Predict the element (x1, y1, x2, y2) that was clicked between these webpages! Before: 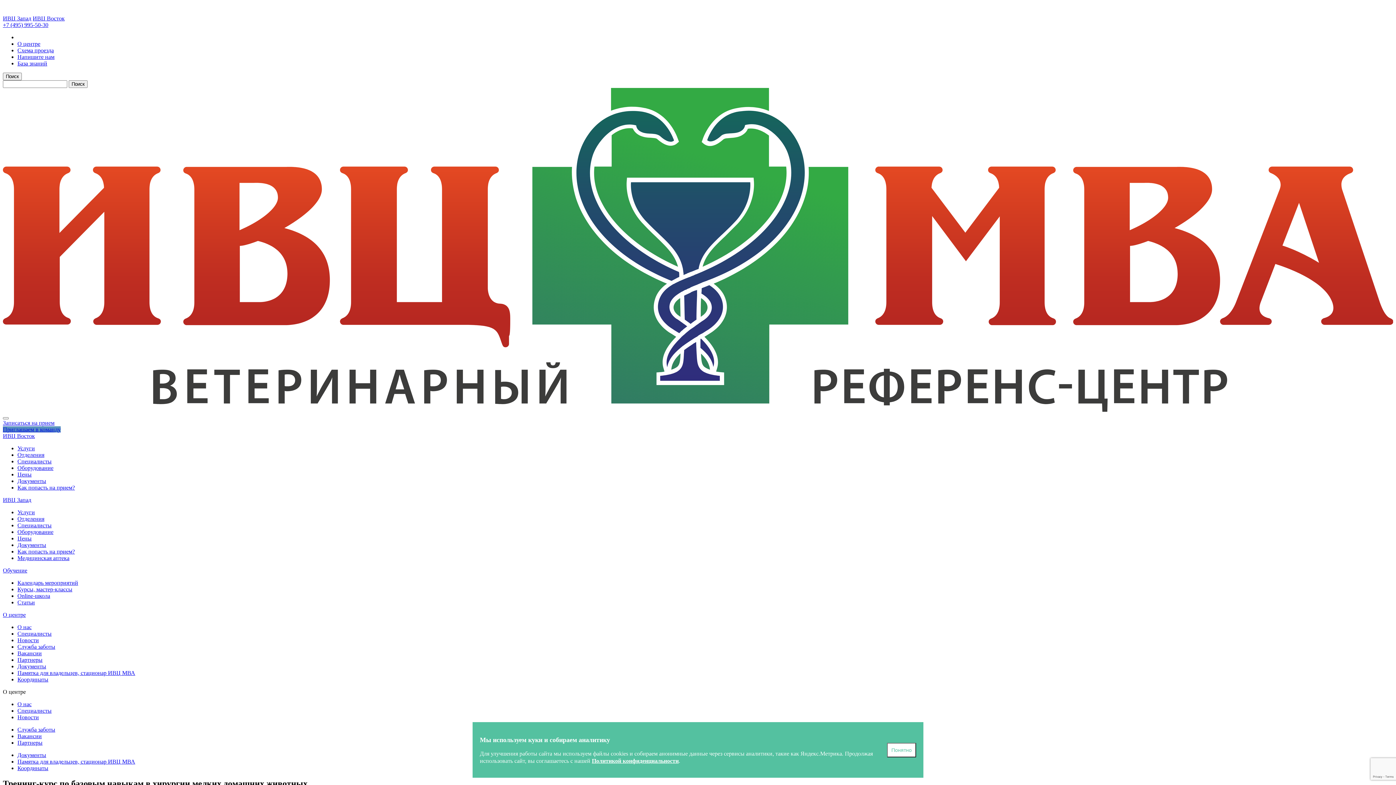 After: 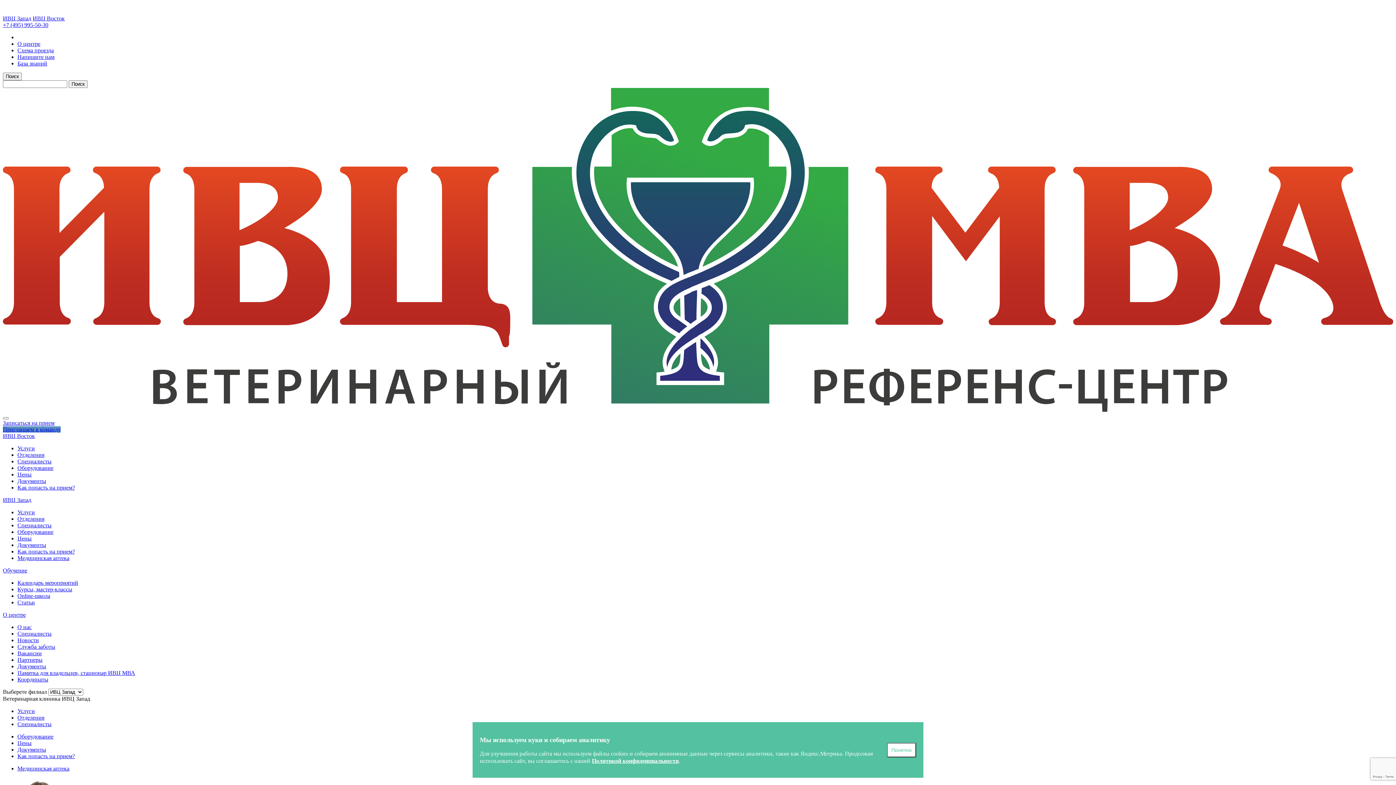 Action: bbox: (17, 555, 69, 561) label: Медицинская аптека